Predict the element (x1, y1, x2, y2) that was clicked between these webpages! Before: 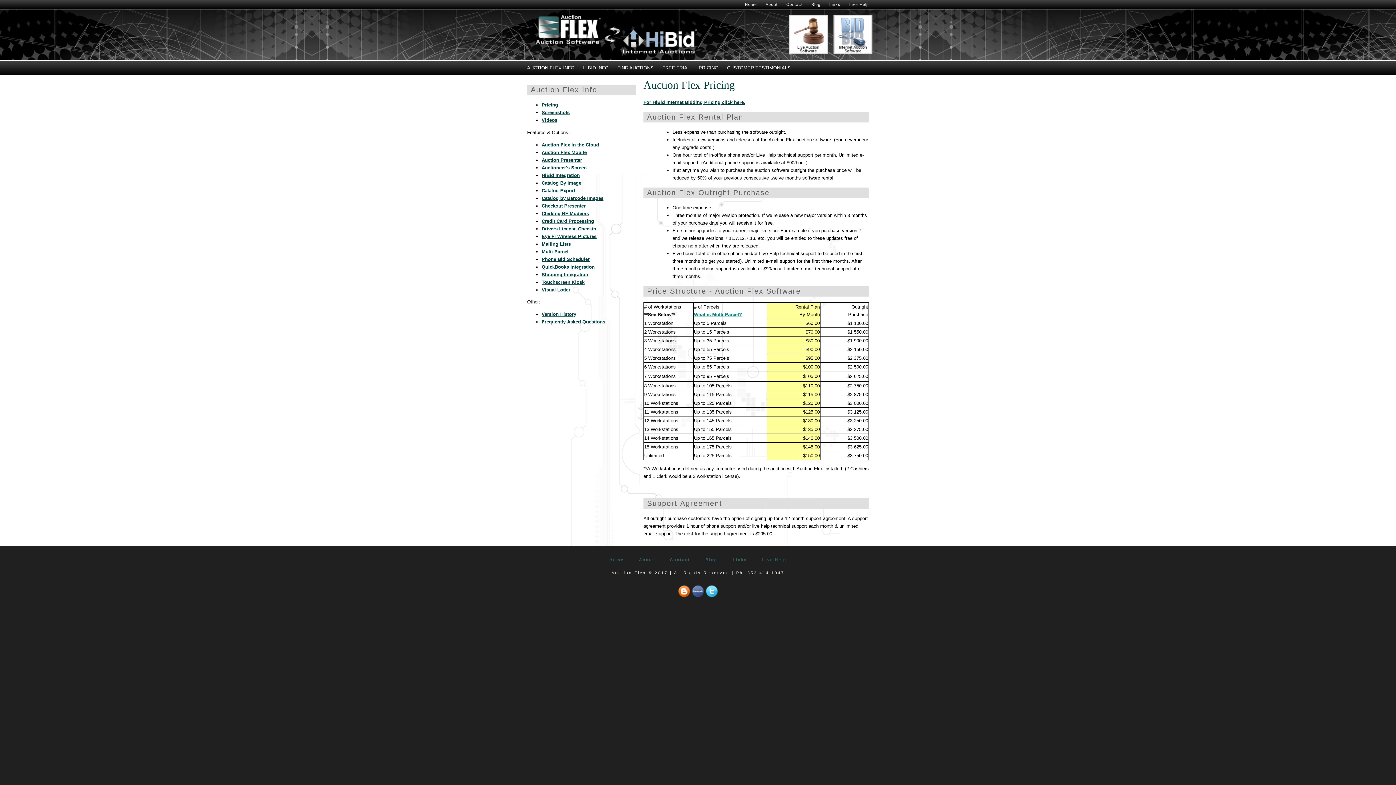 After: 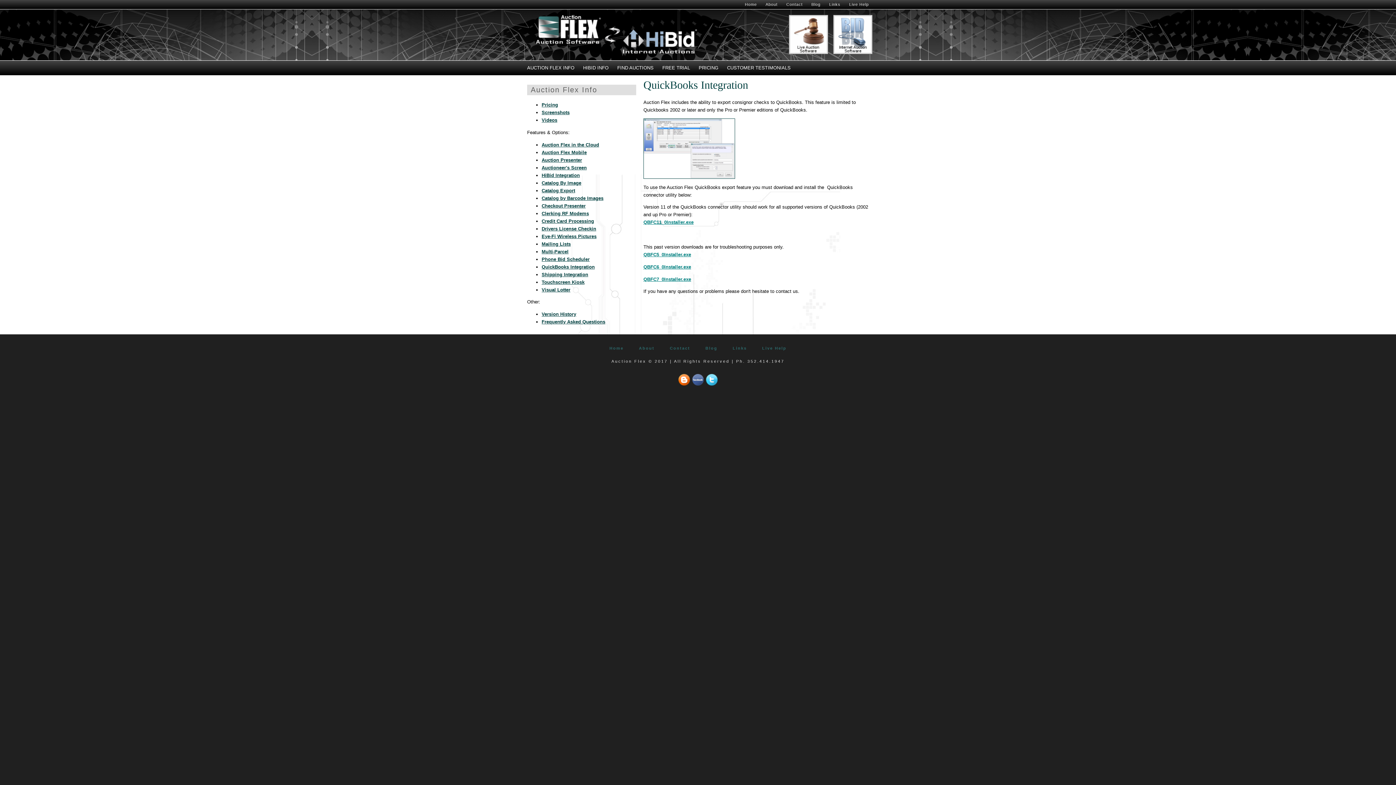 Action: label: QuickBooks Integration bbox: (541, 264, 594, 269)